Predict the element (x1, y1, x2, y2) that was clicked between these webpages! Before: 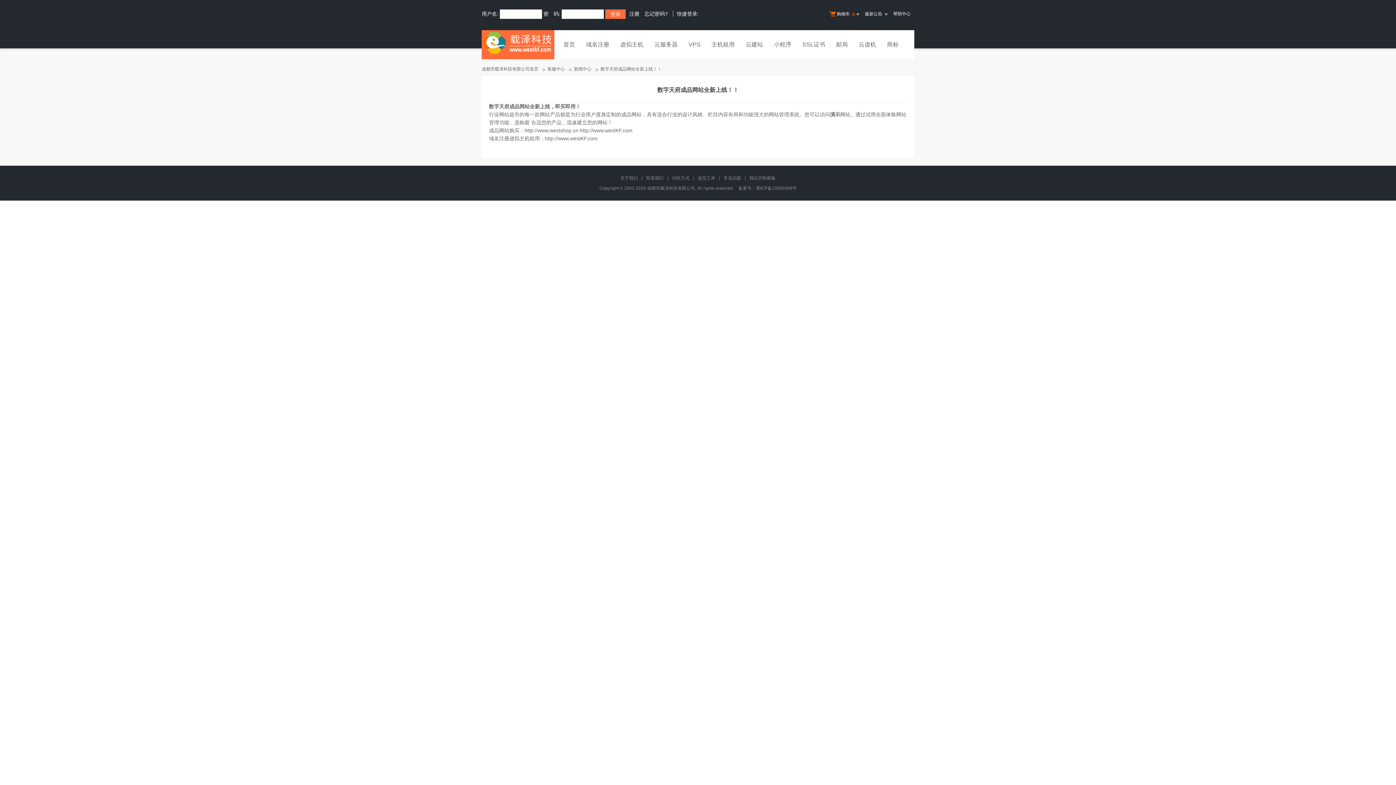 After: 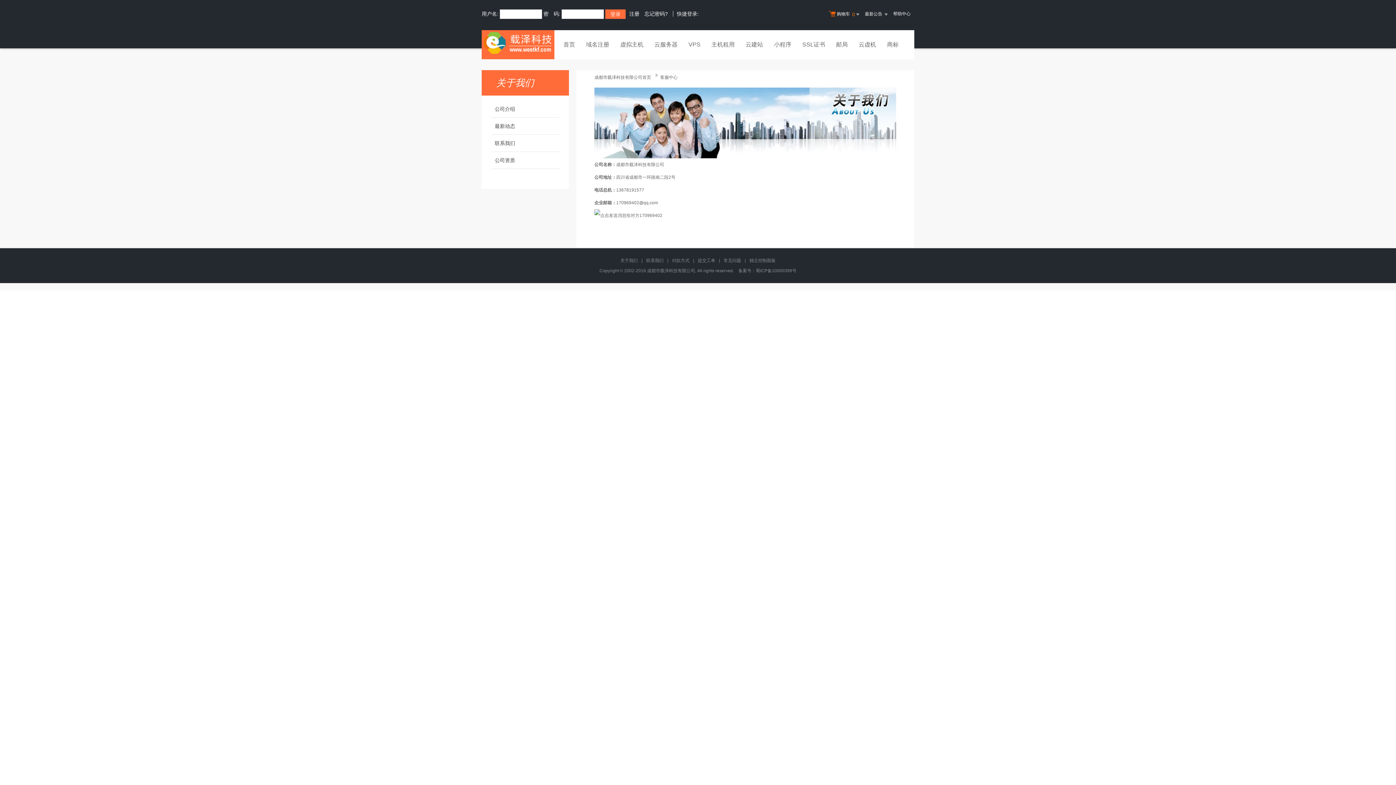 Action: label: 联系我们 bbox: (646, 175, 663, 180)